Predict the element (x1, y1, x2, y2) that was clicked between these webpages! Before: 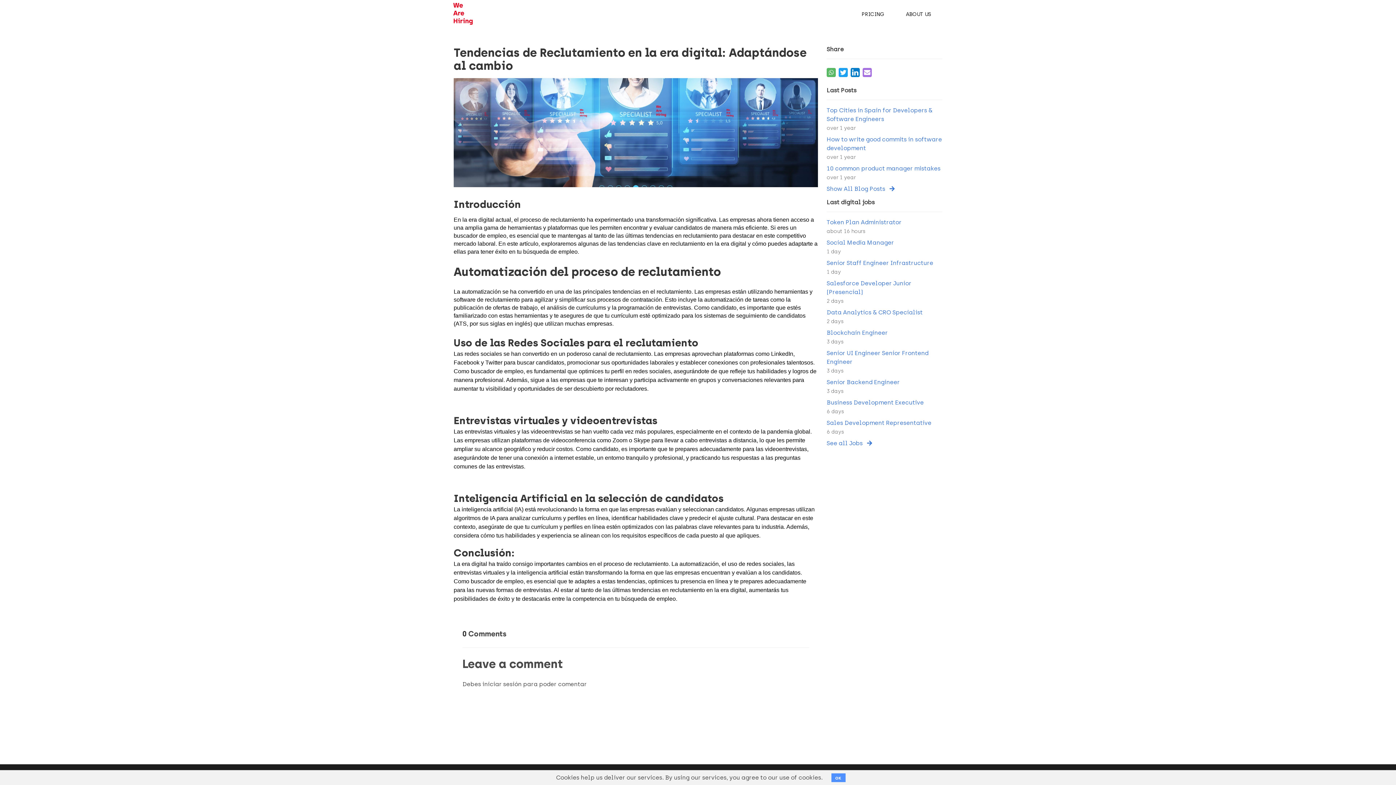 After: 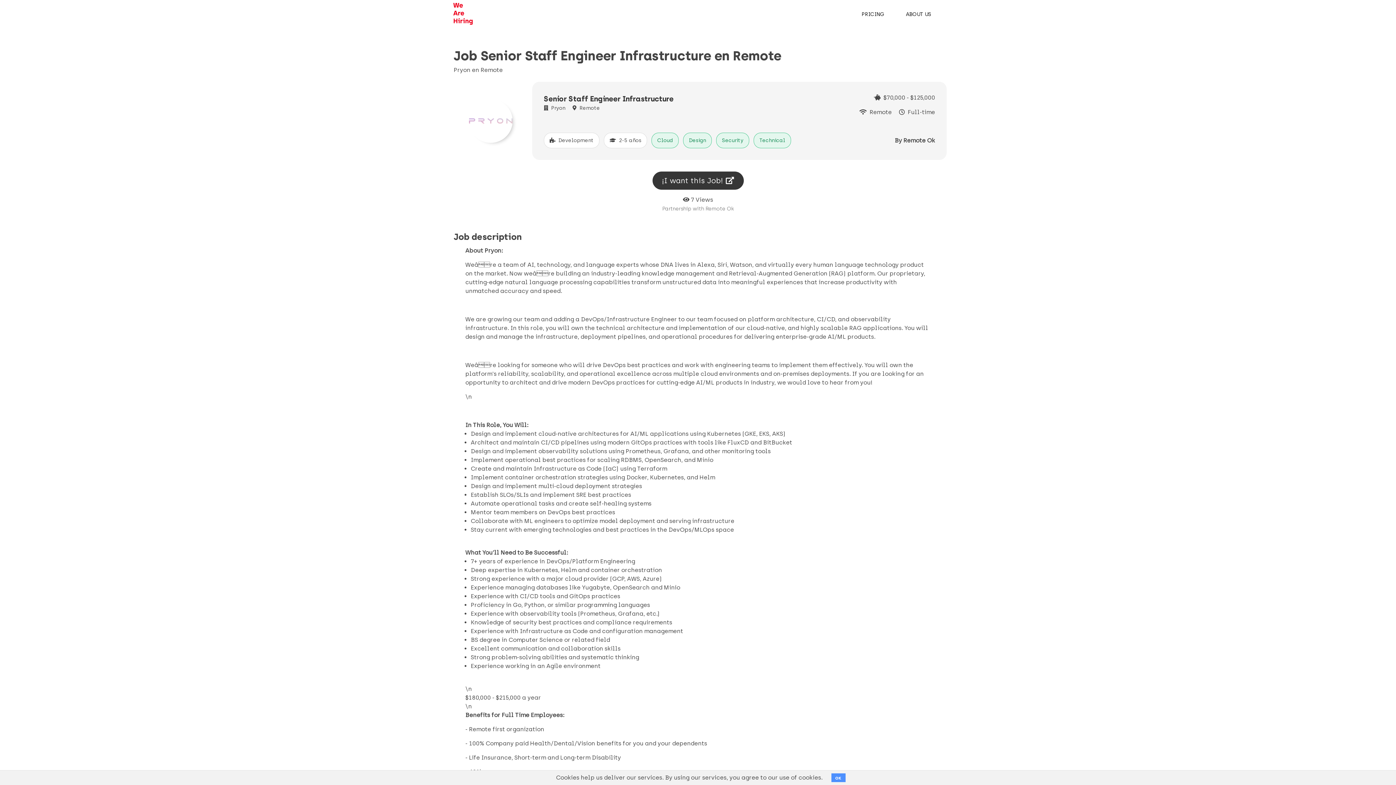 Action: bbox: (826, 259, 933, 266) label: Senior Staff Engineer Infrastructure